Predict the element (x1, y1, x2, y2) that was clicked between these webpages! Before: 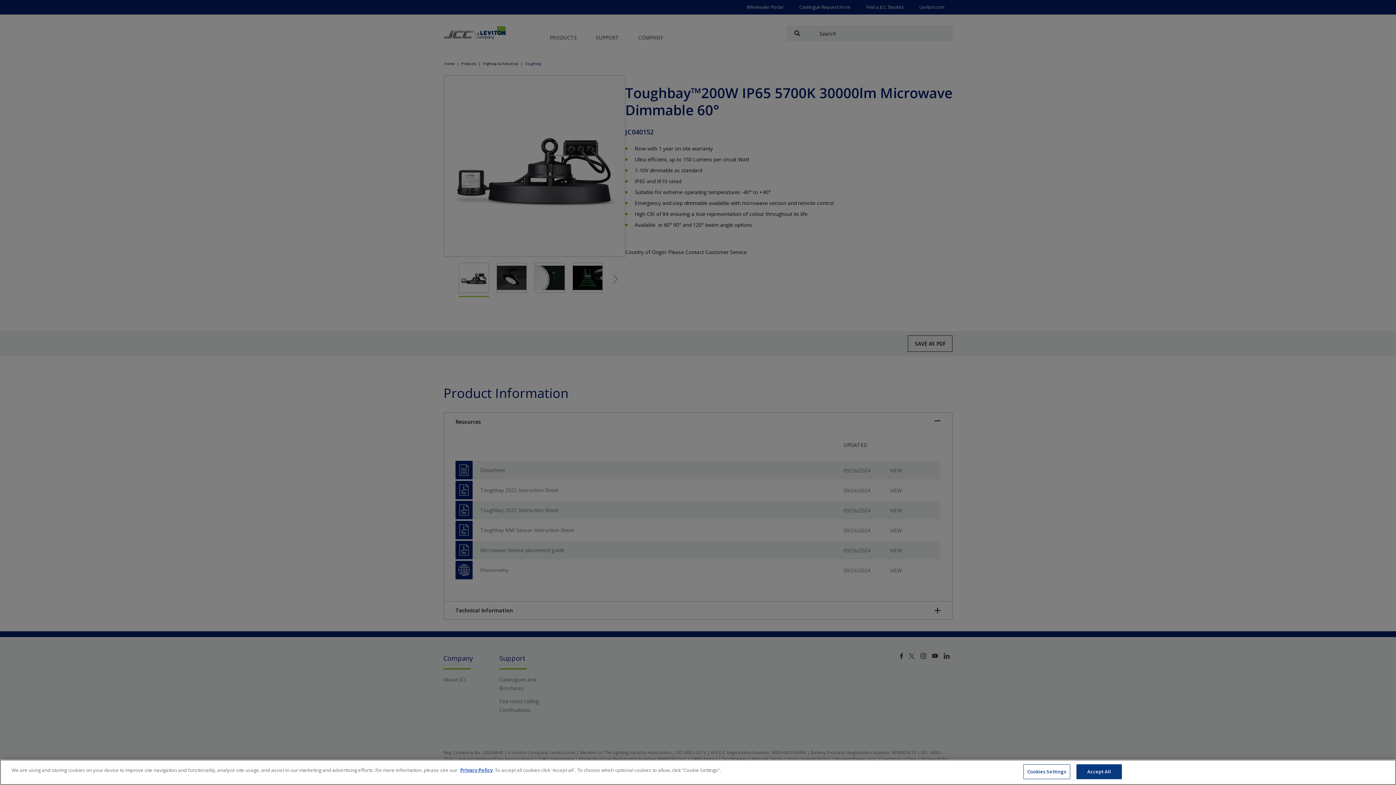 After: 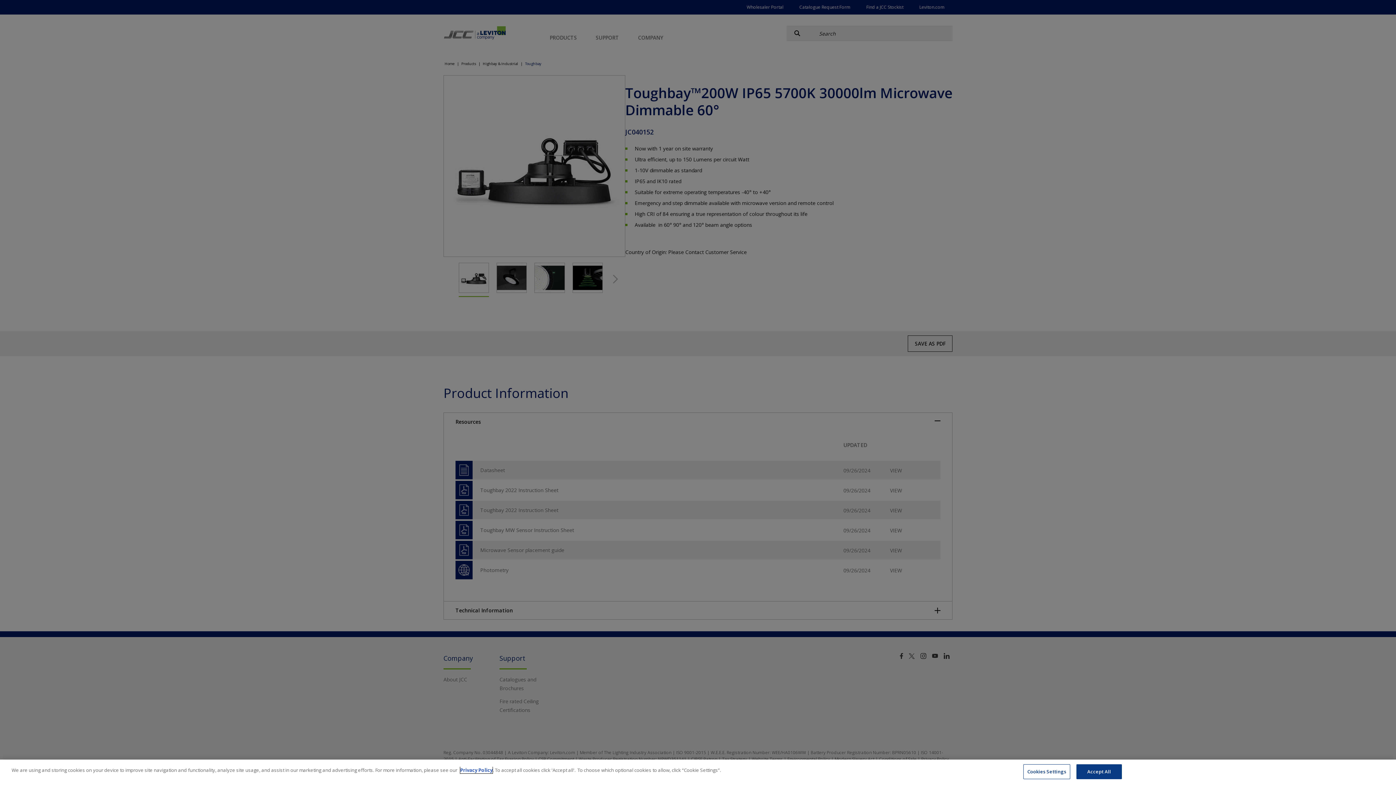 Action: label: Privacy Policy bbox: (460, 767, 492, 773)